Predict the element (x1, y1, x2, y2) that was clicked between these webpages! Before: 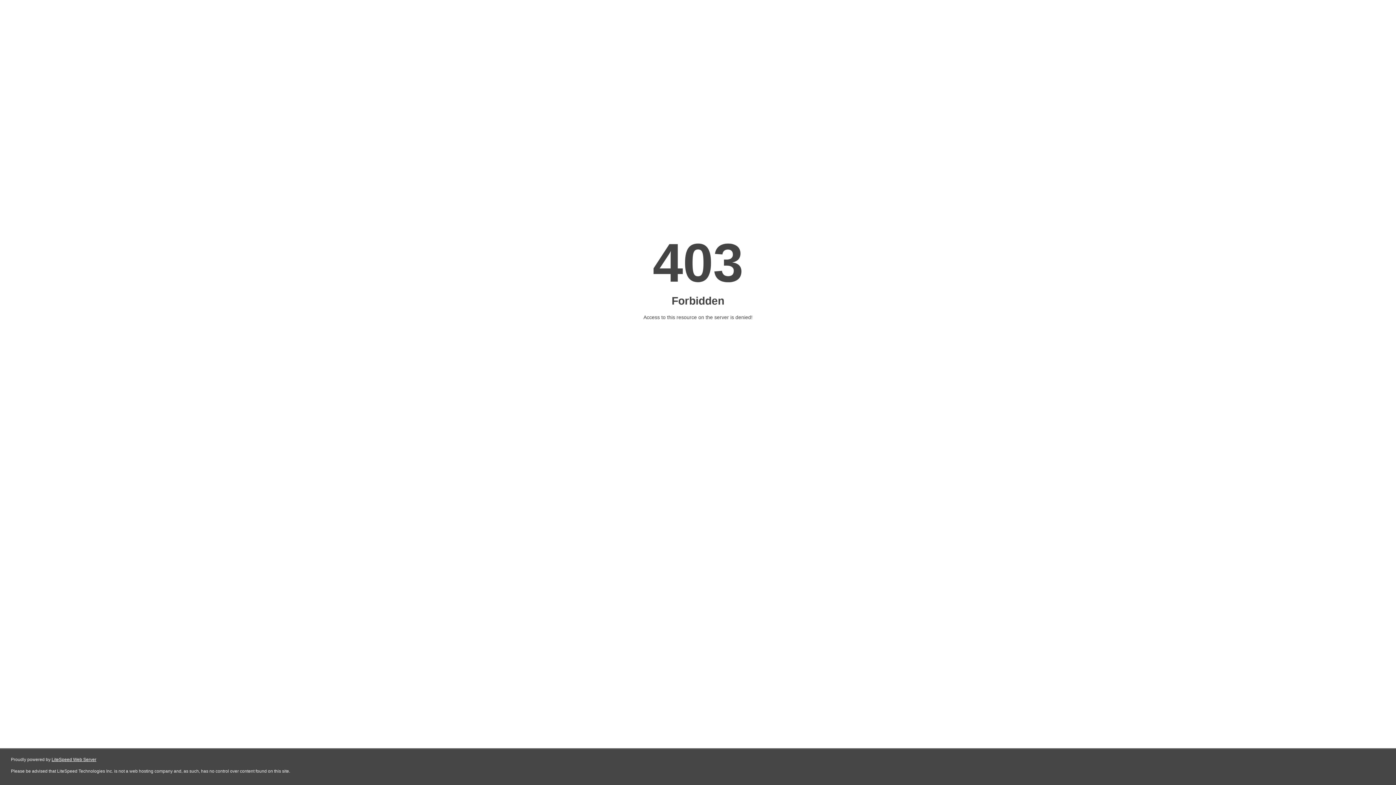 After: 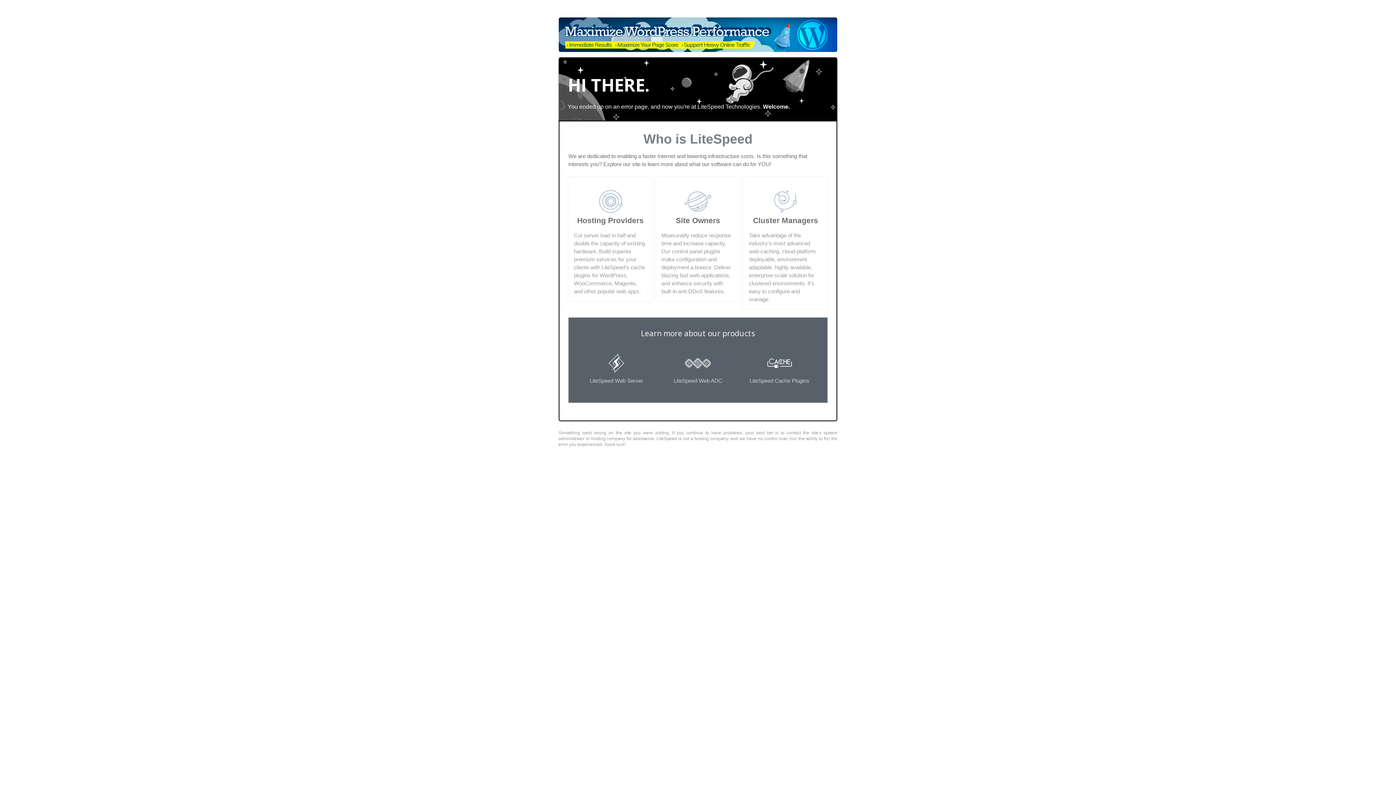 Action: bbox: (51, 757, 96, 762) label: LiteSpeed Web Server